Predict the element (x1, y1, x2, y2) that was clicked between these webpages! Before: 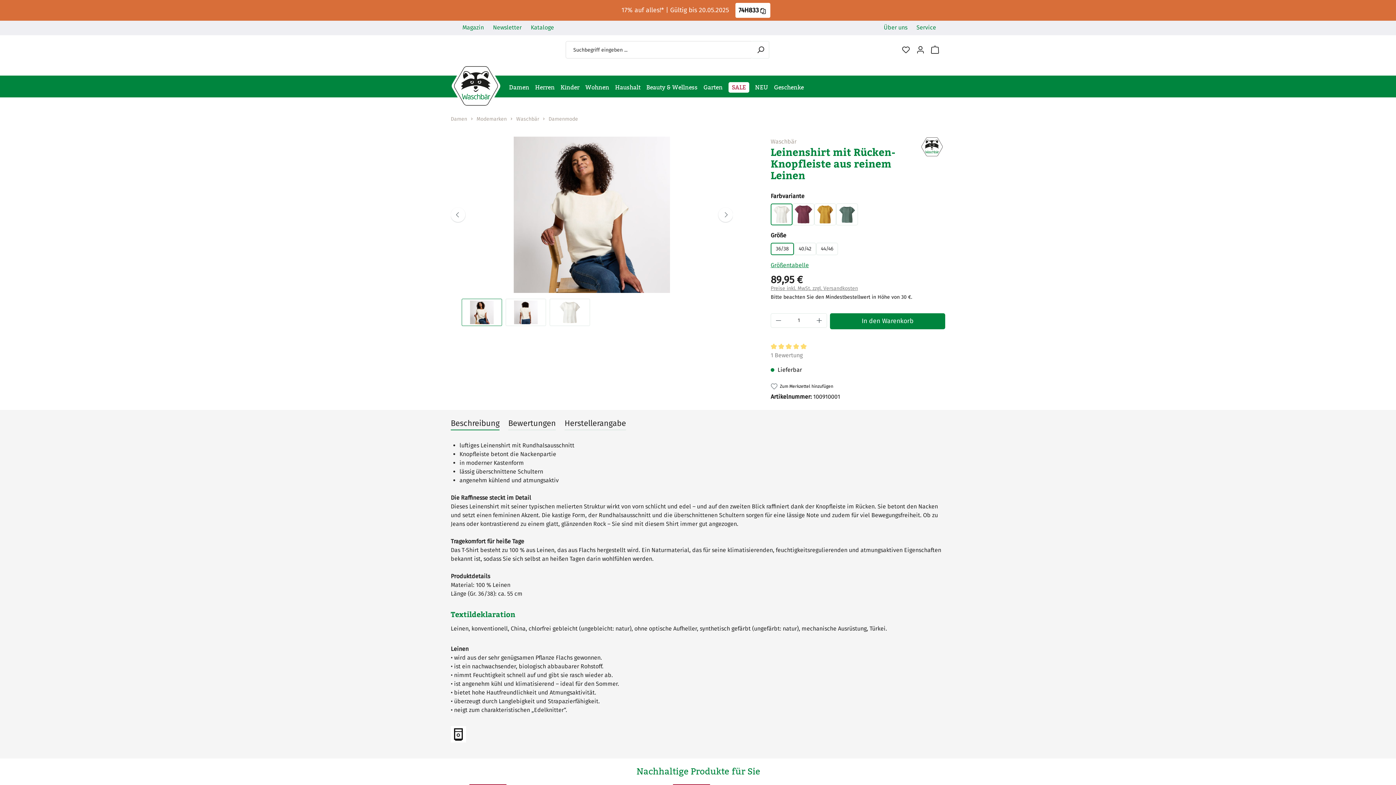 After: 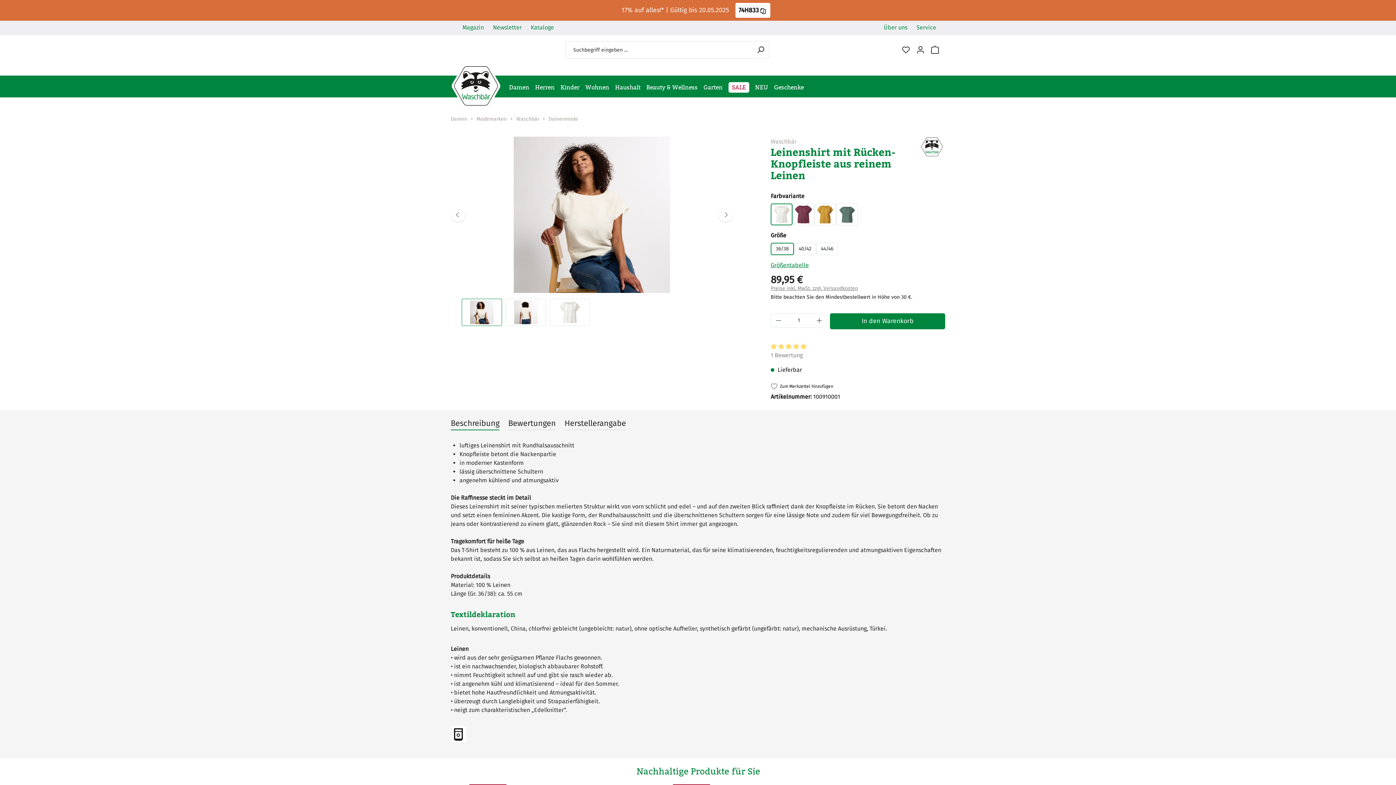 Action: bbox: (918, 137, 945, 156)